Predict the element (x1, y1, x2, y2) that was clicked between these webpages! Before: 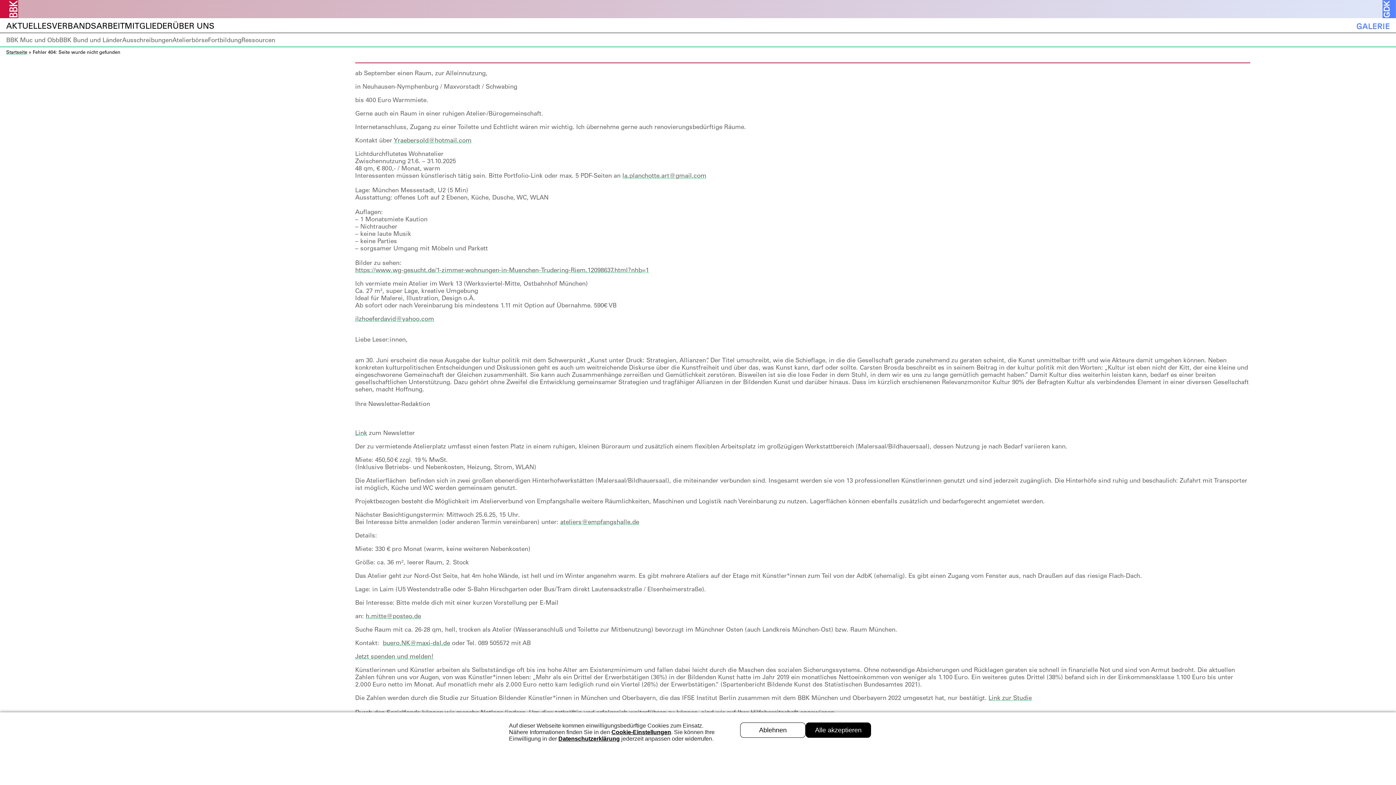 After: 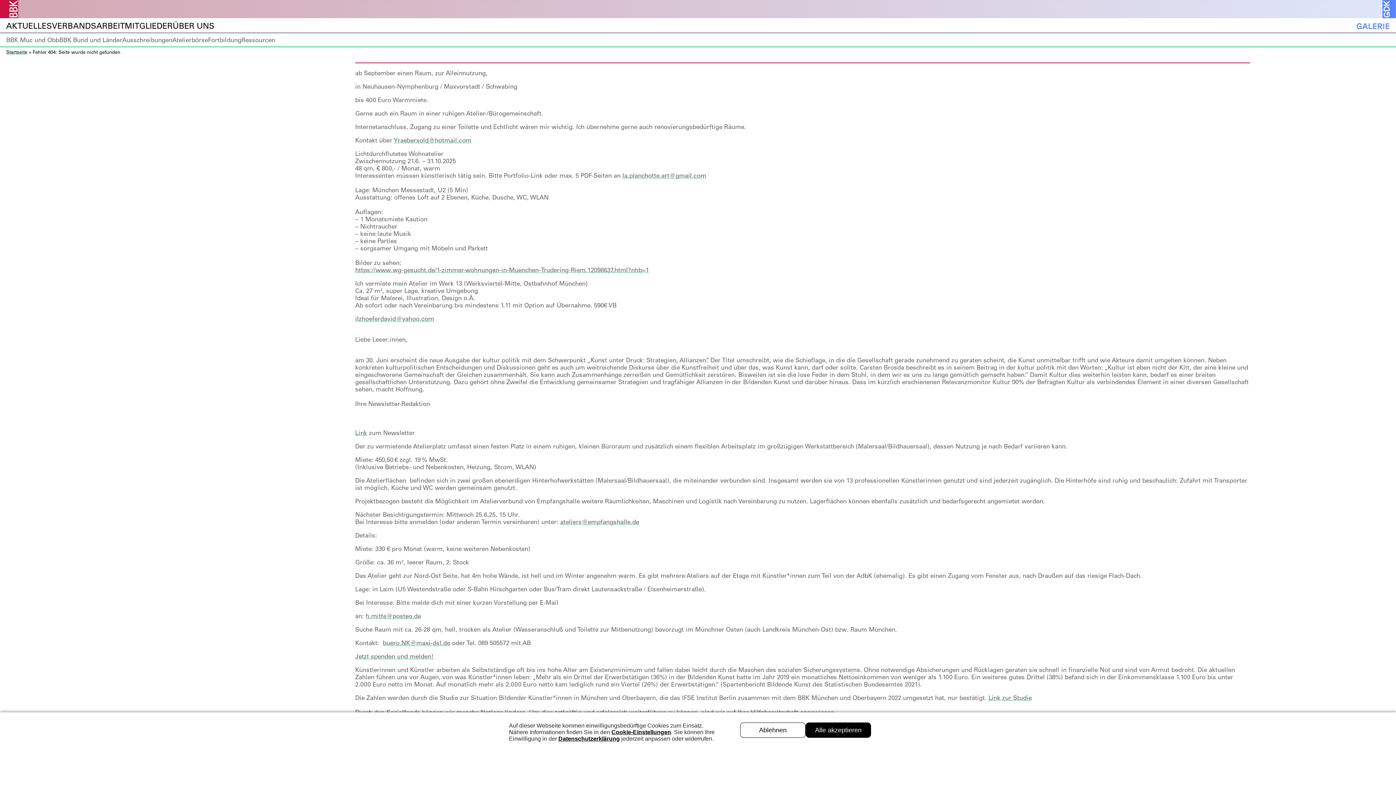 Action: bbox: (365, 612, 421, 620) label: h.mitte@posteo.de